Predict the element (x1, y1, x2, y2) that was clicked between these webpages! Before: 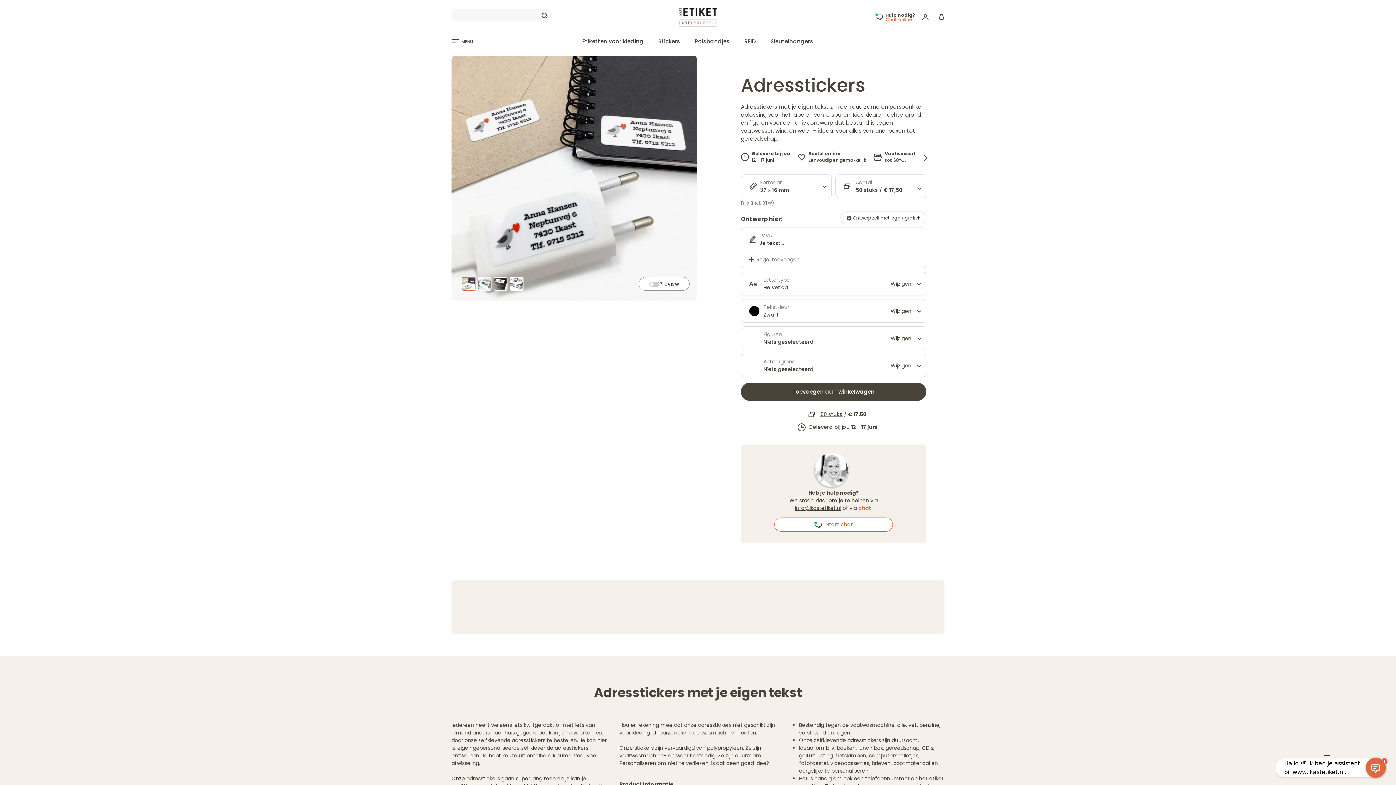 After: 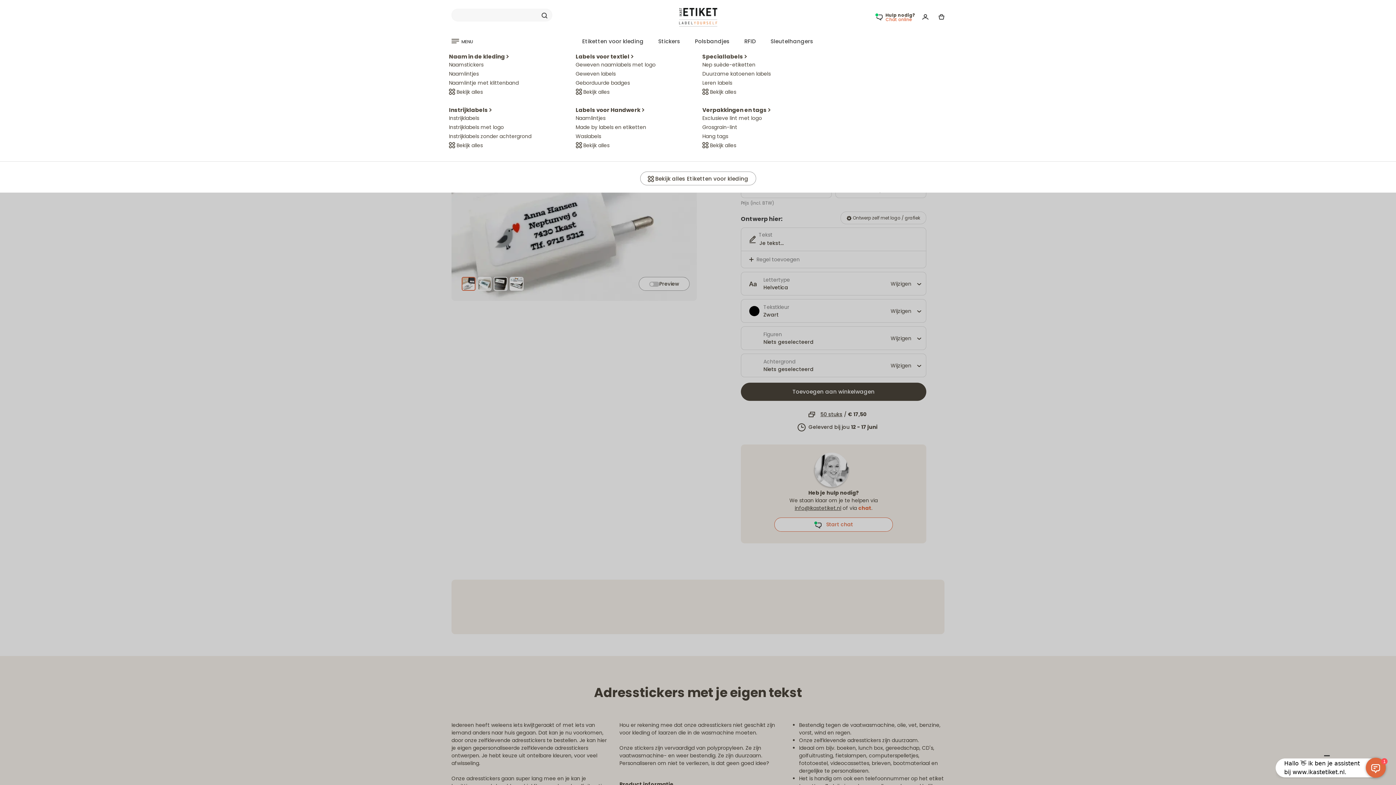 Action: bbox: (582, 32, 652, 50) label: Etiketten voor kleding